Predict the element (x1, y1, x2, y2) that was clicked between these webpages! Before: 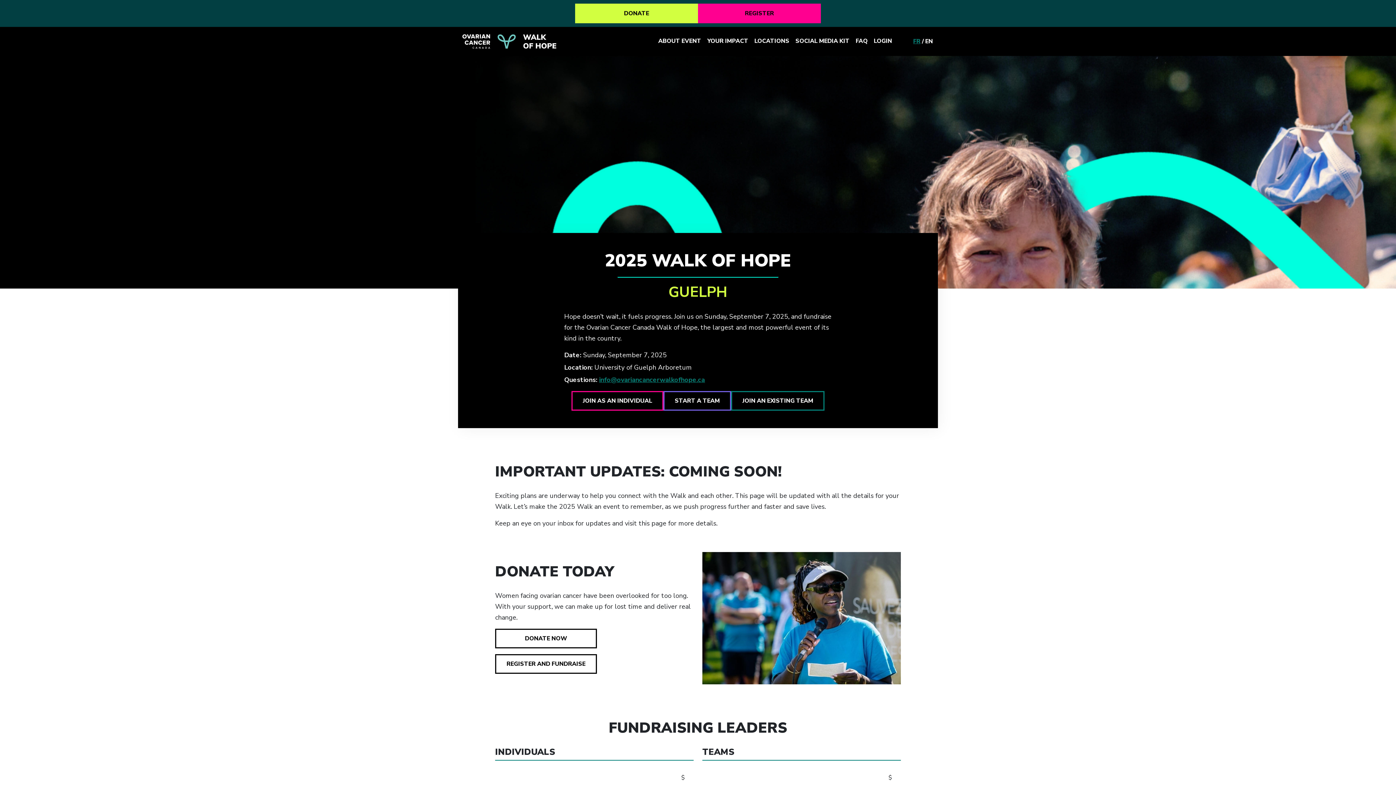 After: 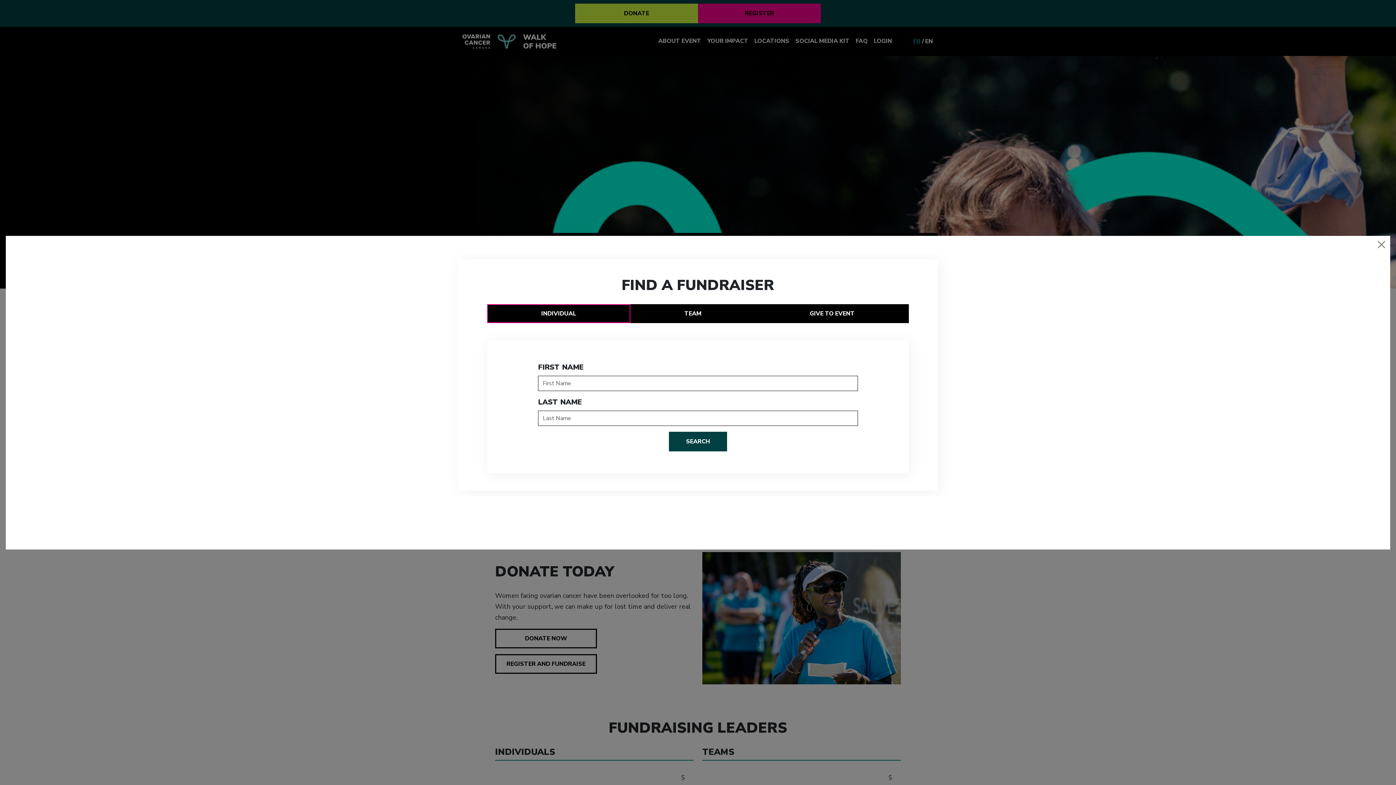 Action: label: DONATE NOW bbox: (495, 629, 597, 648)